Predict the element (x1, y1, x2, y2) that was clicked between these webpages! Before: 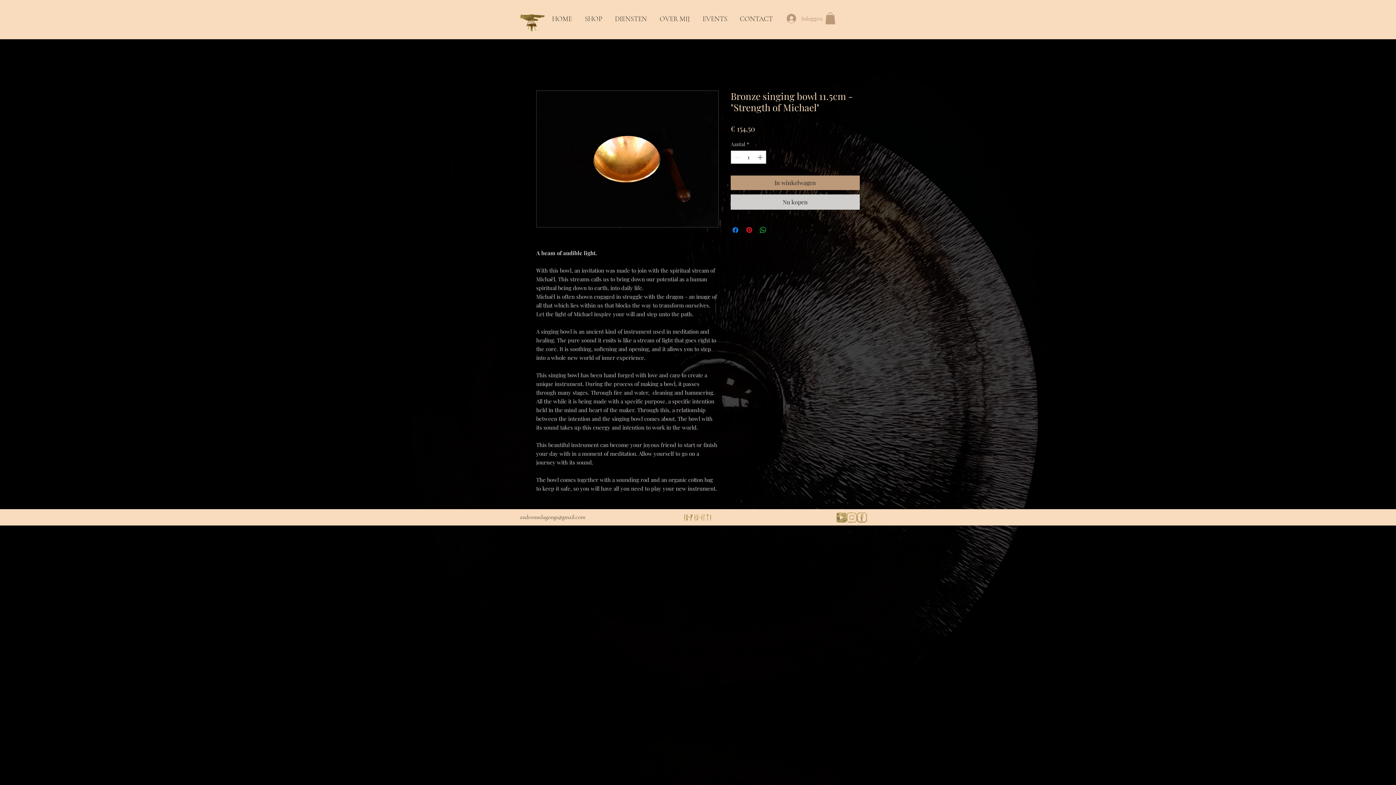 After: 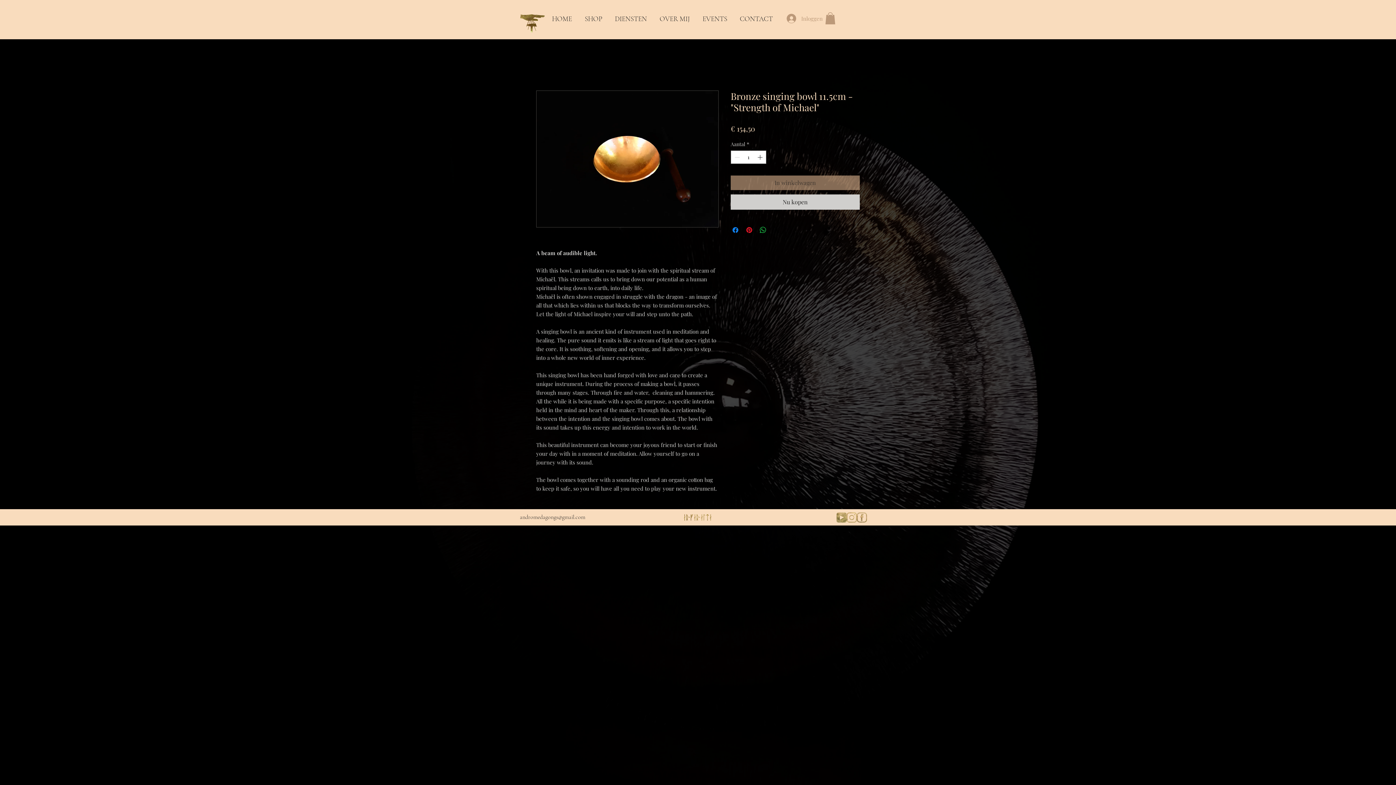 Action: label: In winkelwagen bbox: (730, 175, 860, 190)